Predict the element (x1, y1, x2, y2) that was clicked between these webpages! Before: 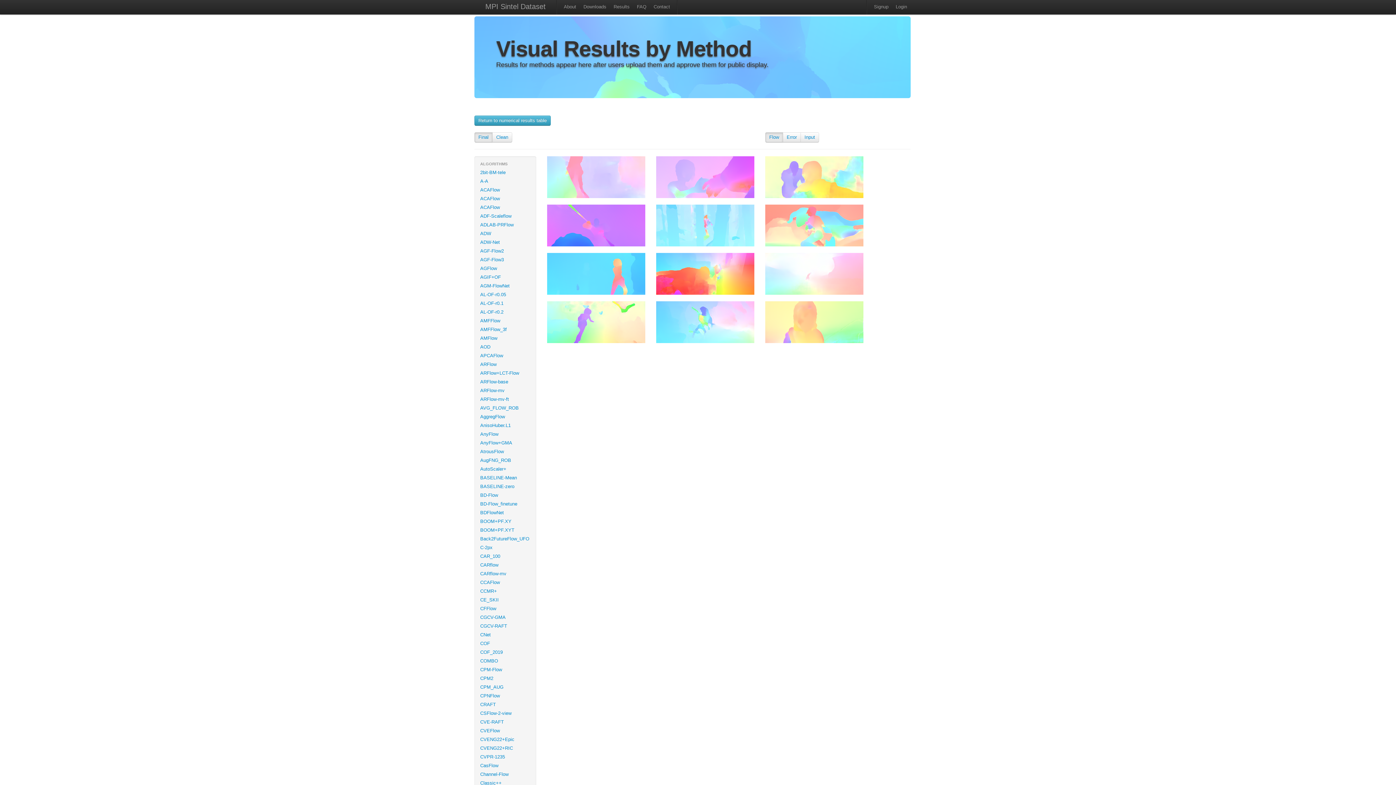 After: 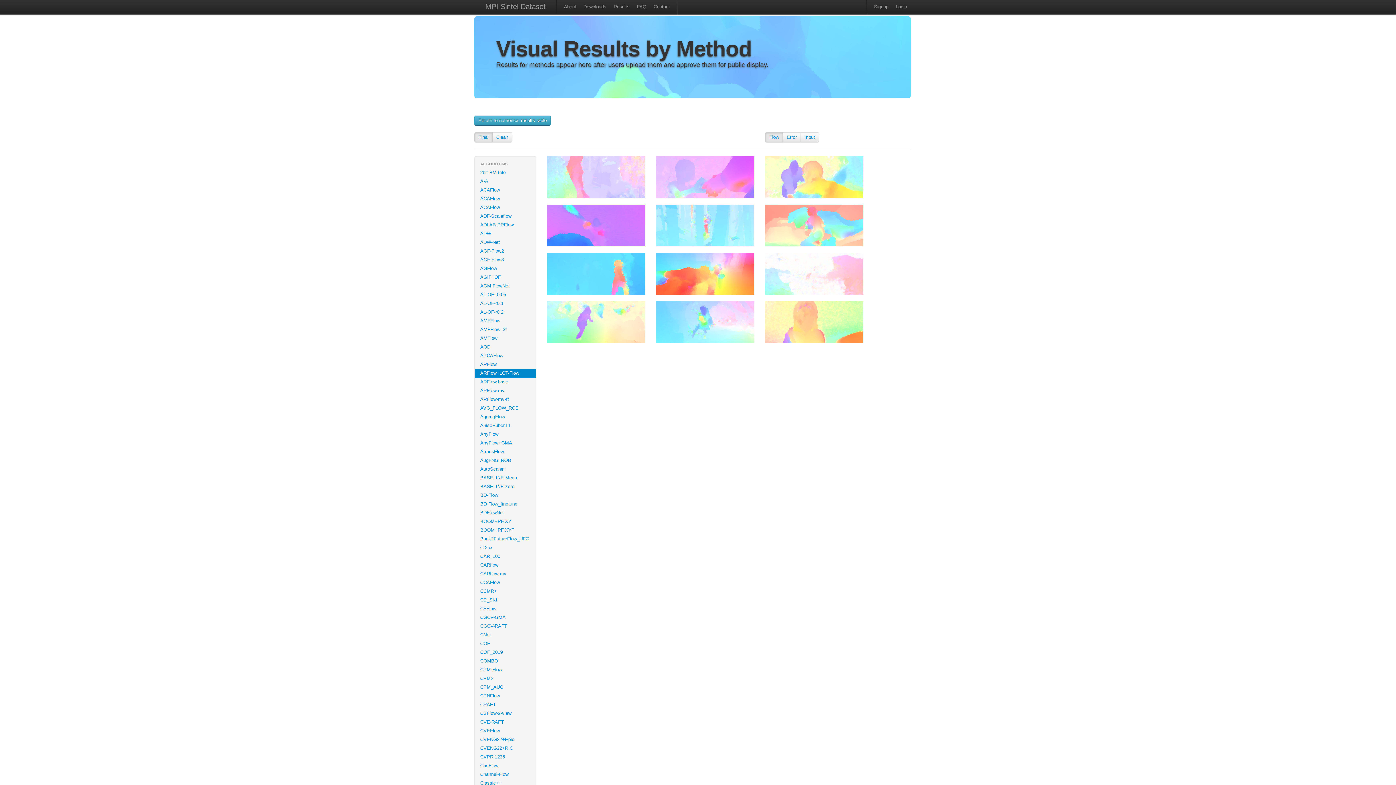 Action: label: ARFlow+LCT-Flow bbox: (474, 369, 536, 377)